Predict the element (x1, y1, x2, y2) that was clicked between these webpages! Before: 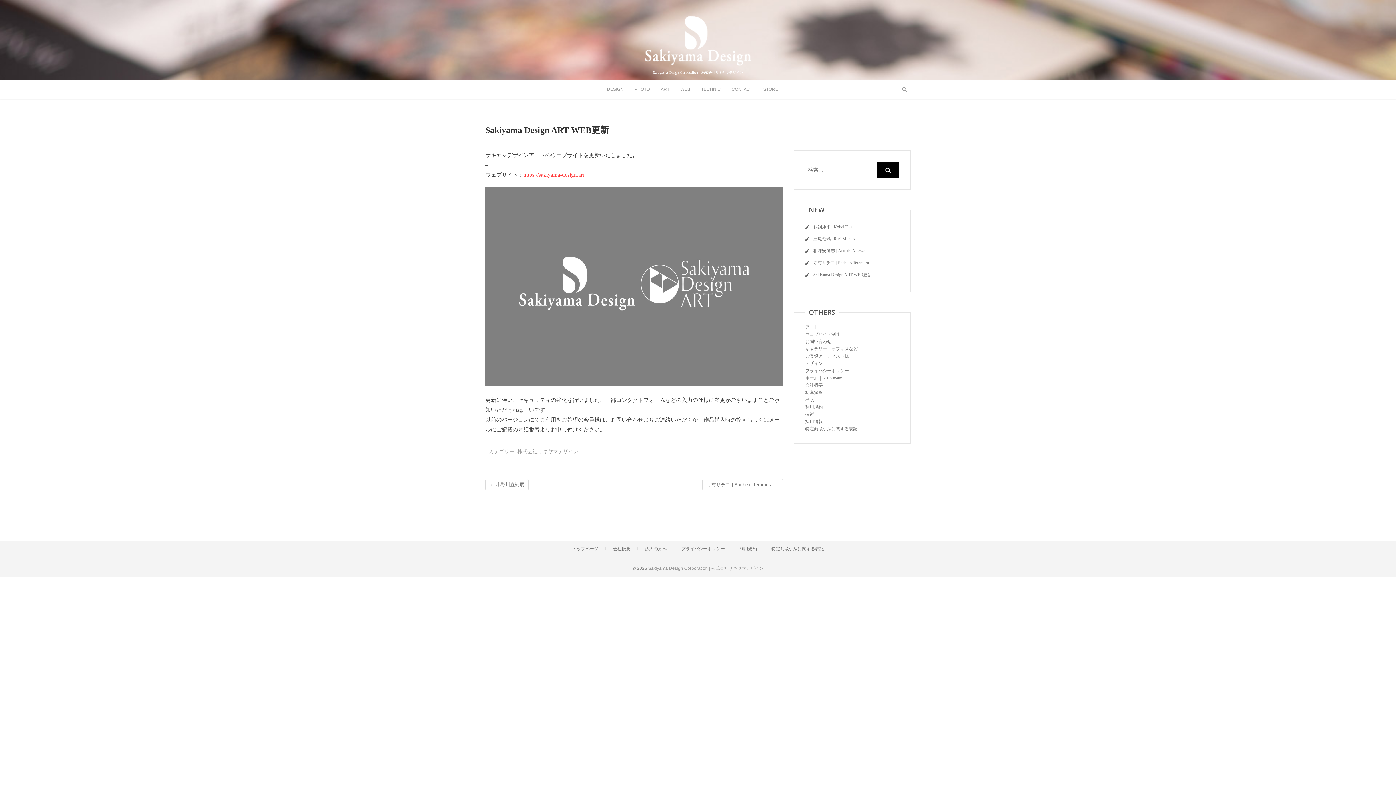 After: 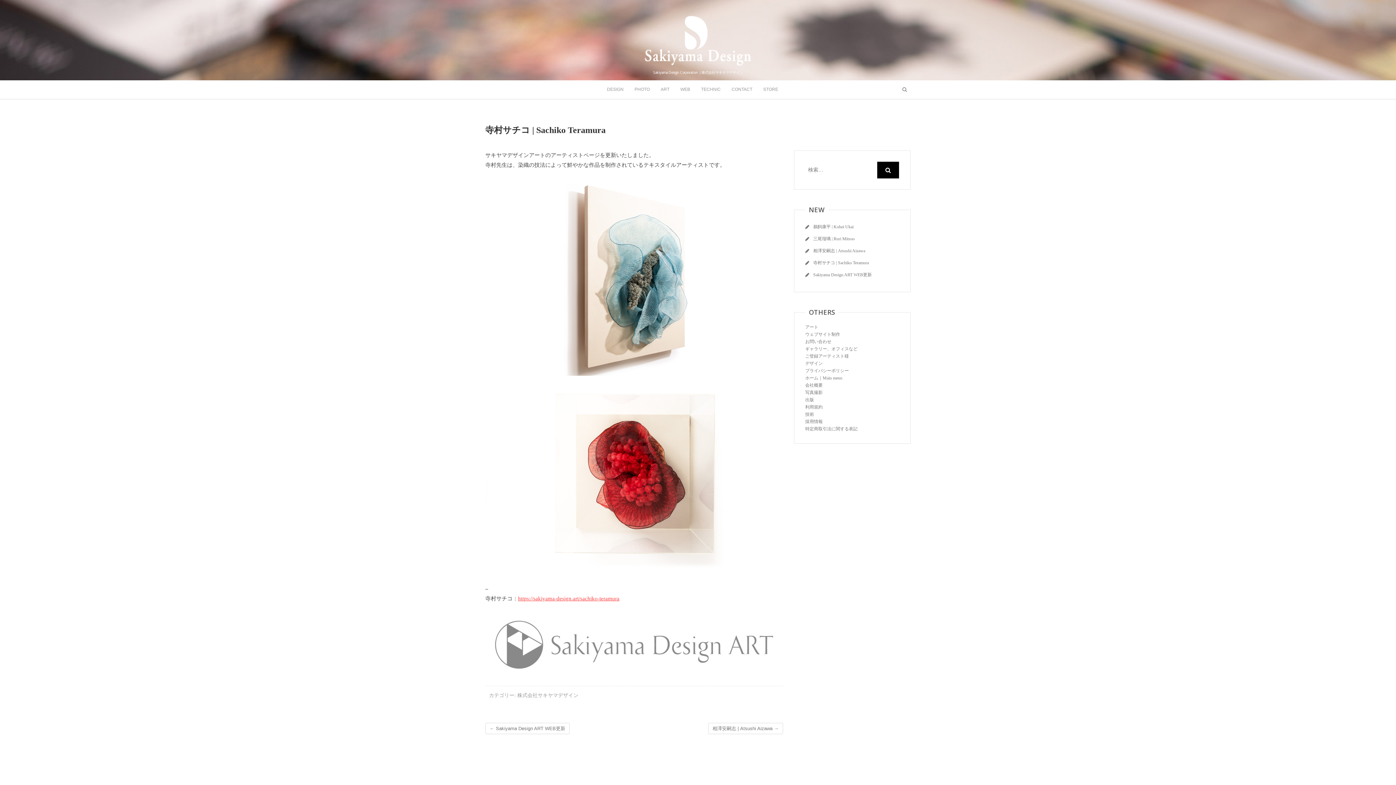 Action: label: 寺村サチコ | Sachiko Teramura bbox: (813, 260, 869, 265)